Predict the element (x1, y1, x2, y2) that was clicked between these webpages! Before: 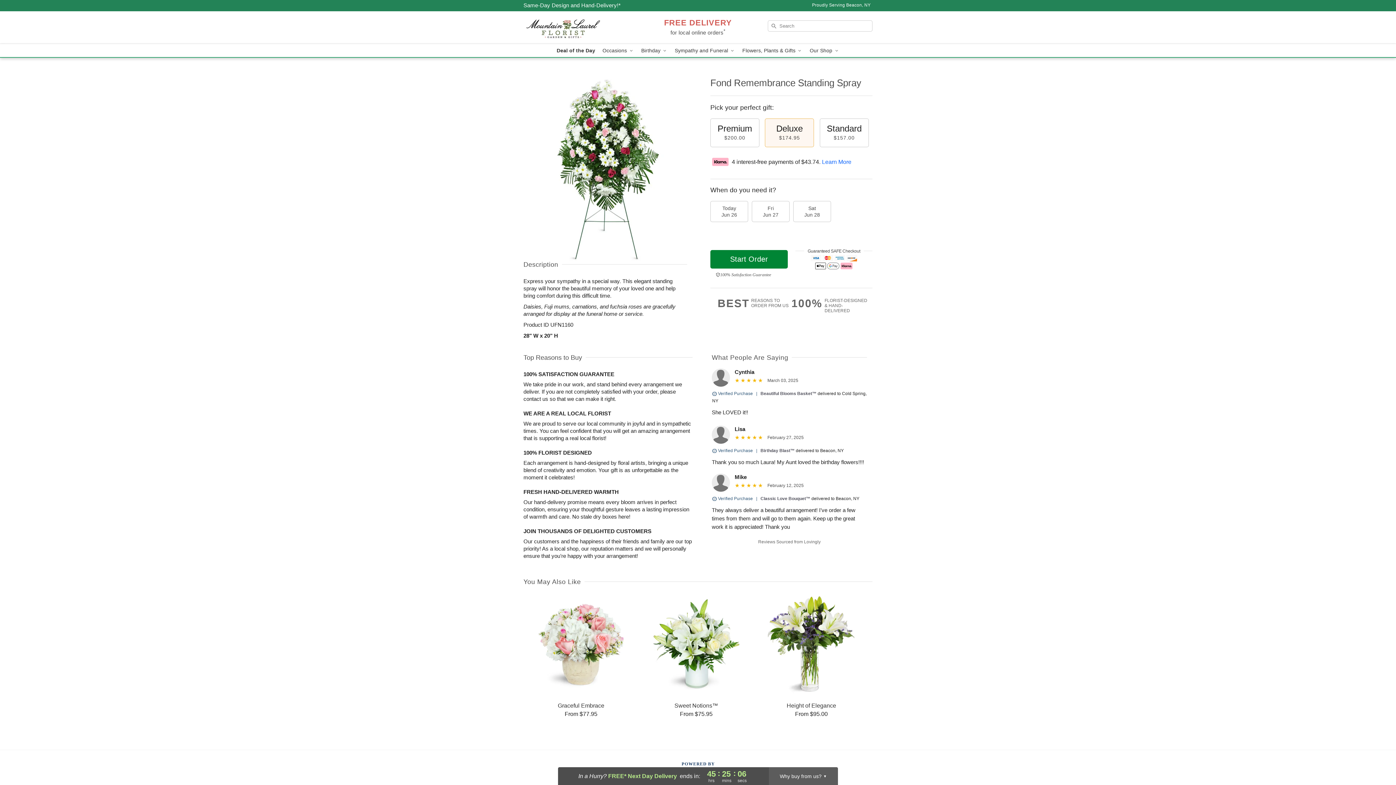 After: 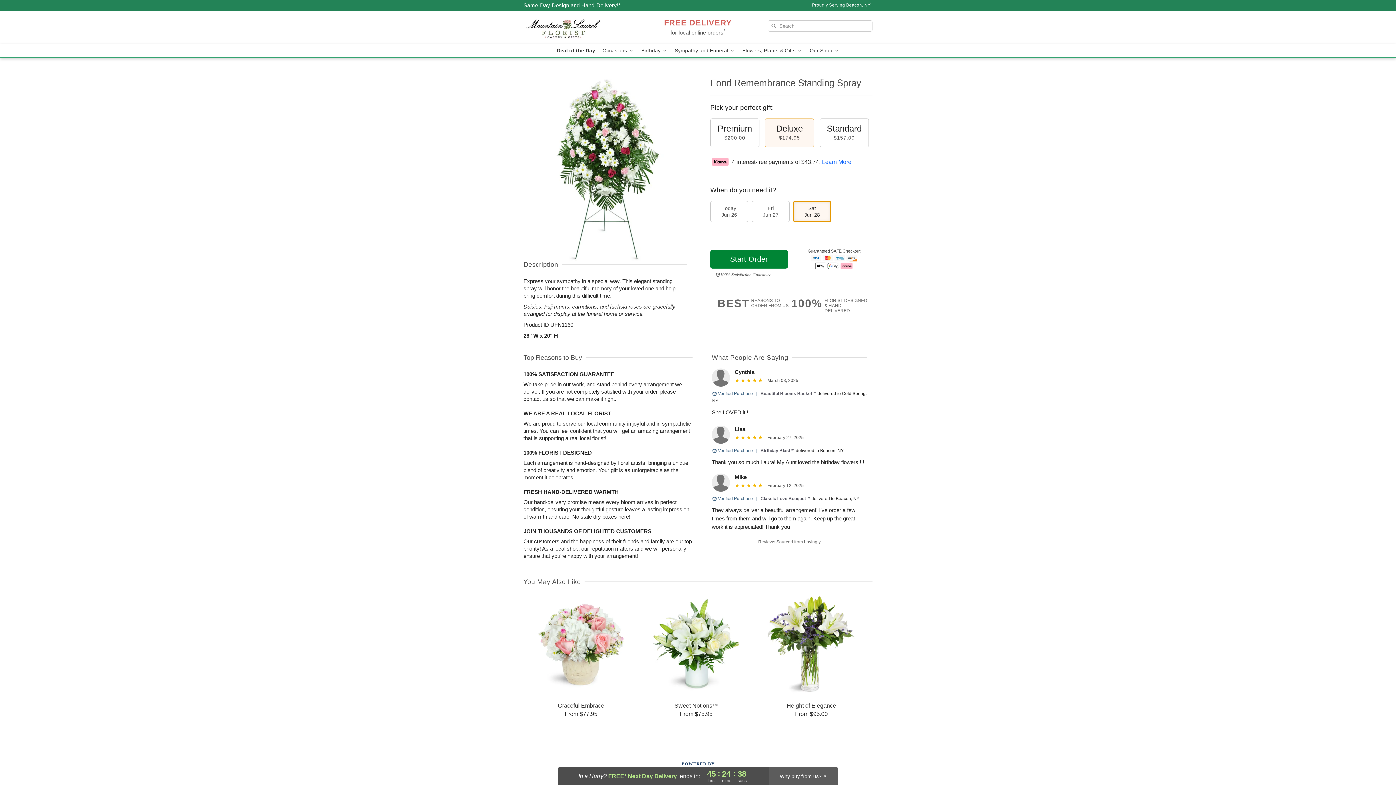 Action: label: Sat
Jun 28 bbox: (793, 201, 831, 222)